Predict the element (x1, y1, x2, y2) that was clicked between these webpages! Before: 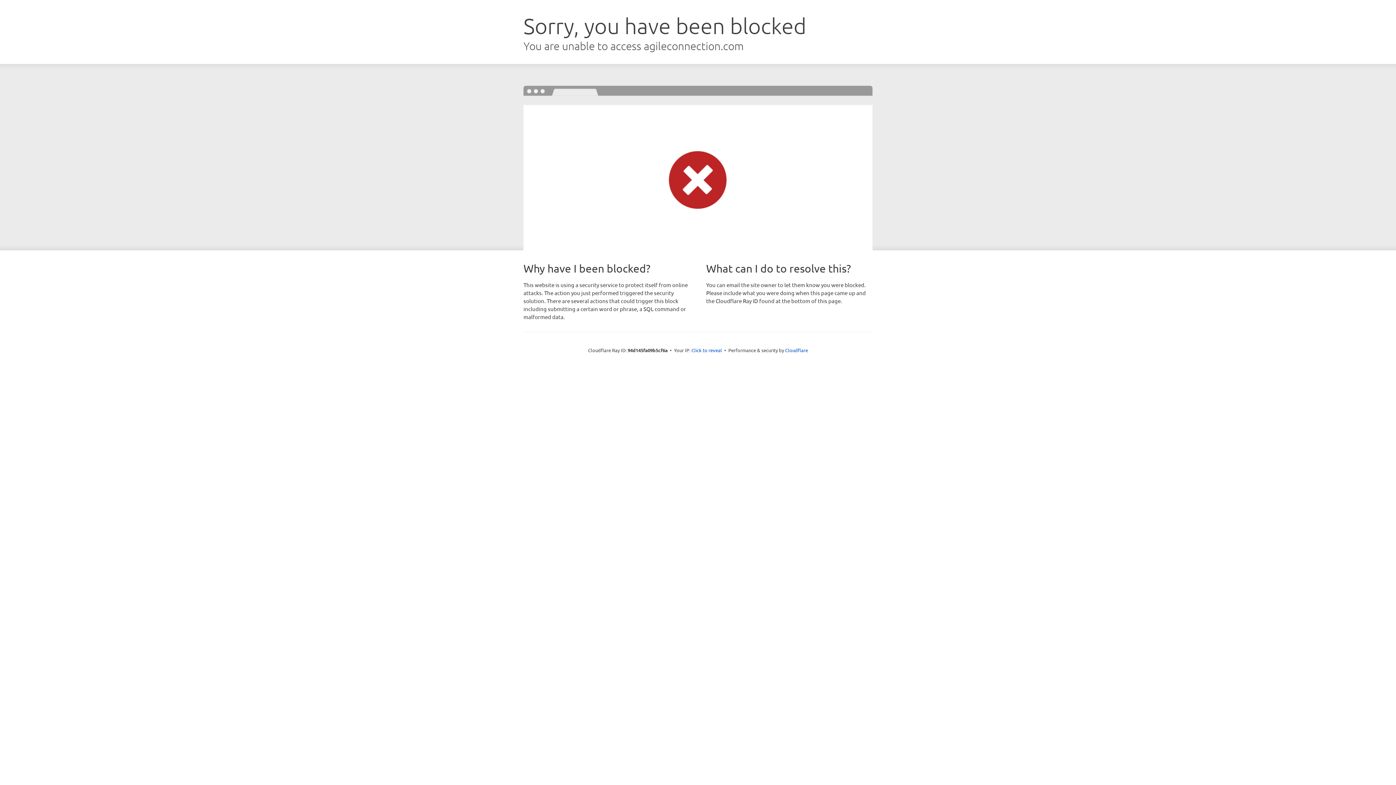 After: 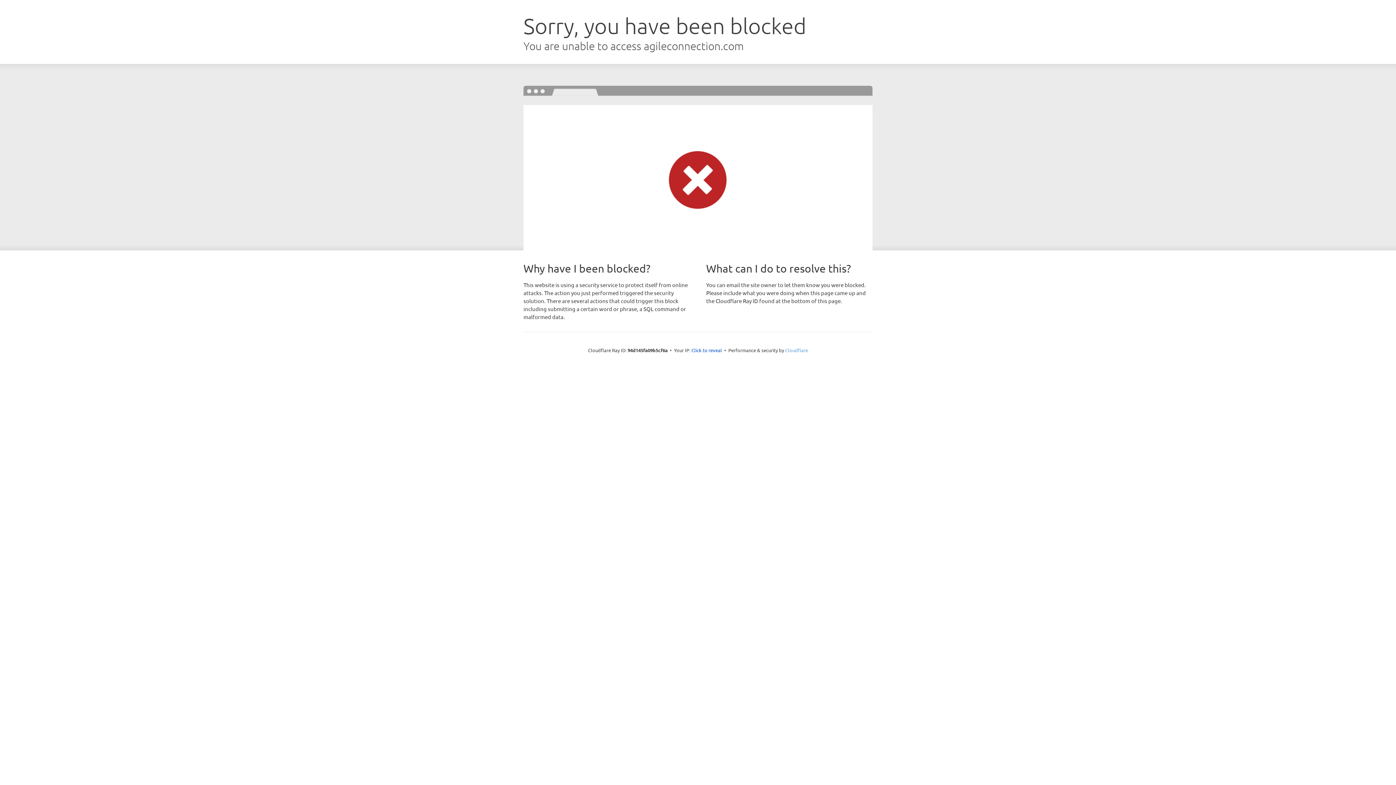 Action: label: Cloudflare bbox: (785, 347, 808, 353)